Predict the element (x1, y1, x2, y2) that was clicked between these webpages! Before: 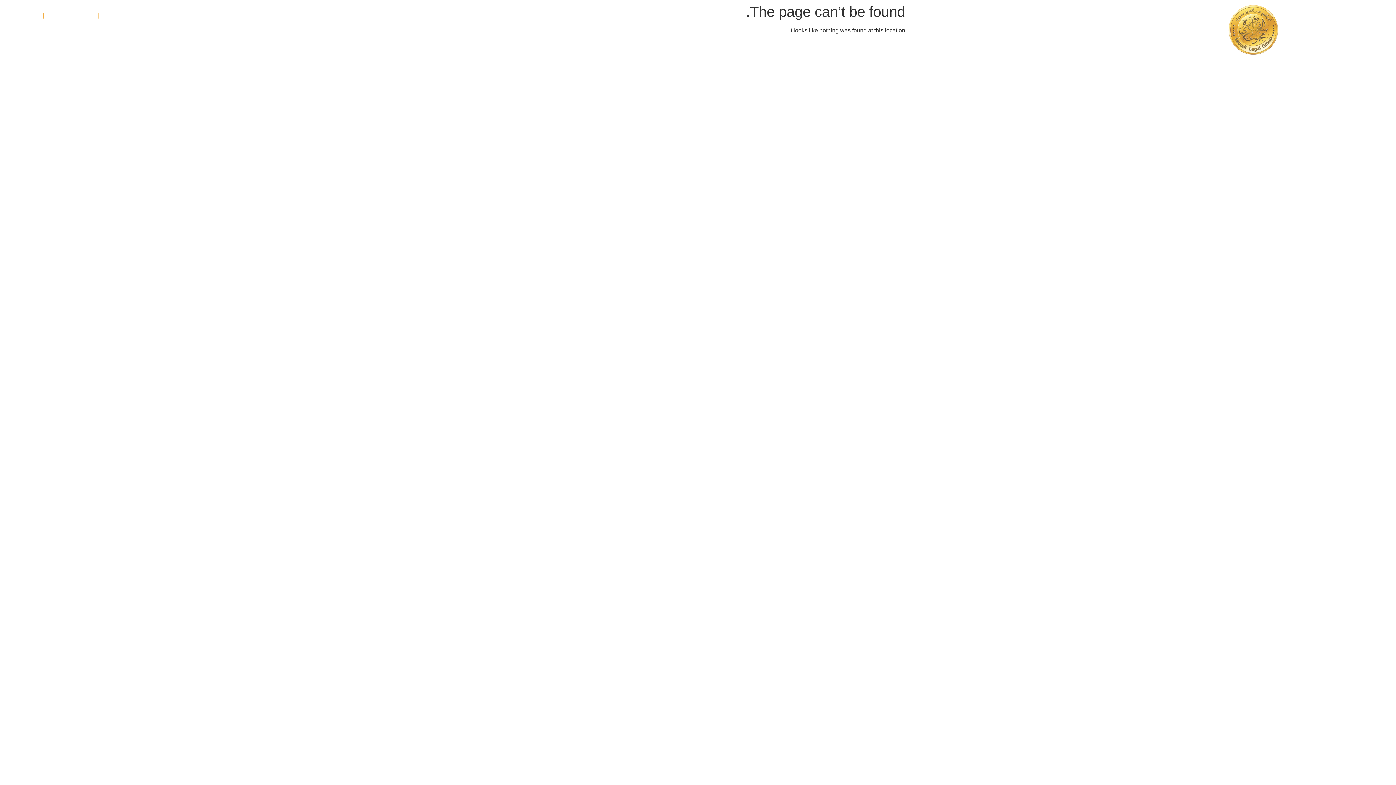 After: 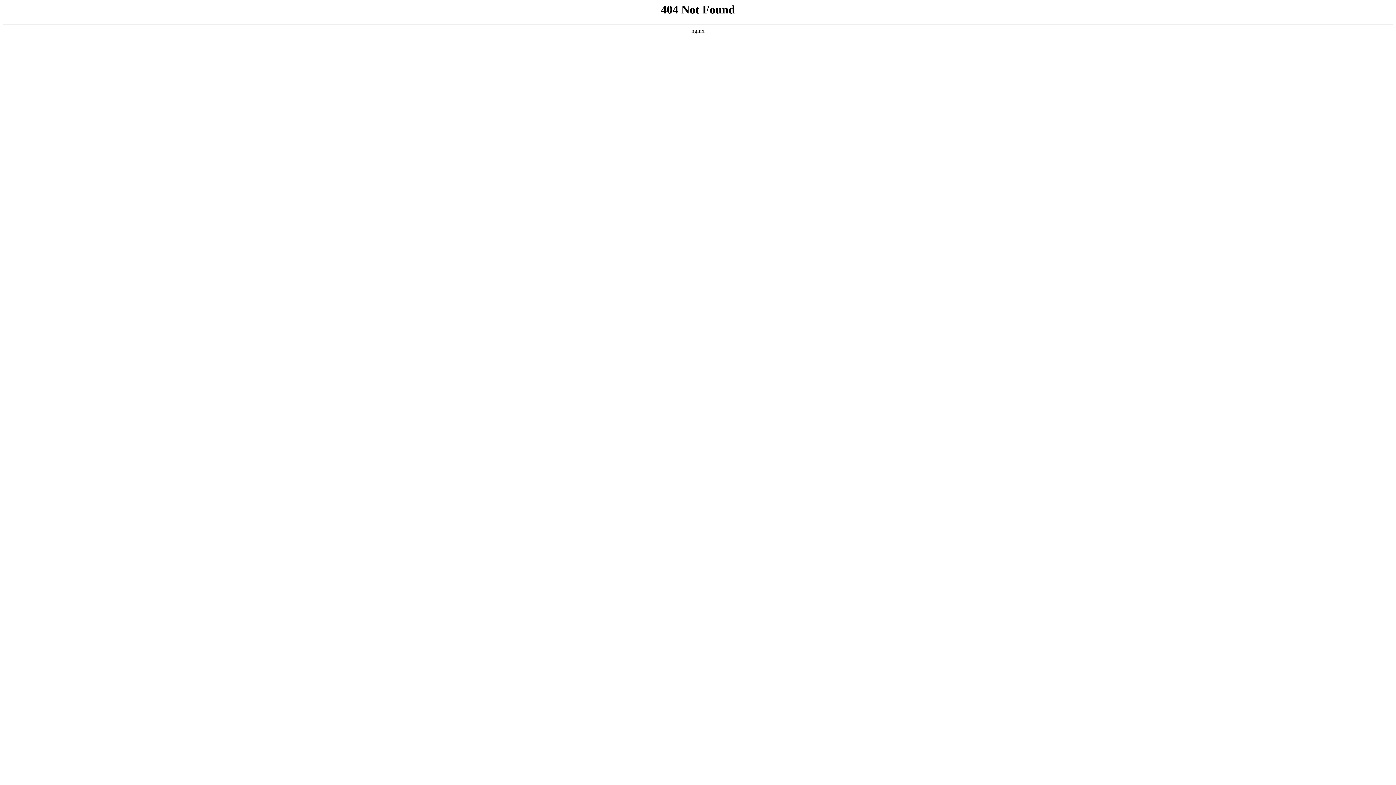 Action: label: تواصل معنا bbox: (7, 7, 43, 24)